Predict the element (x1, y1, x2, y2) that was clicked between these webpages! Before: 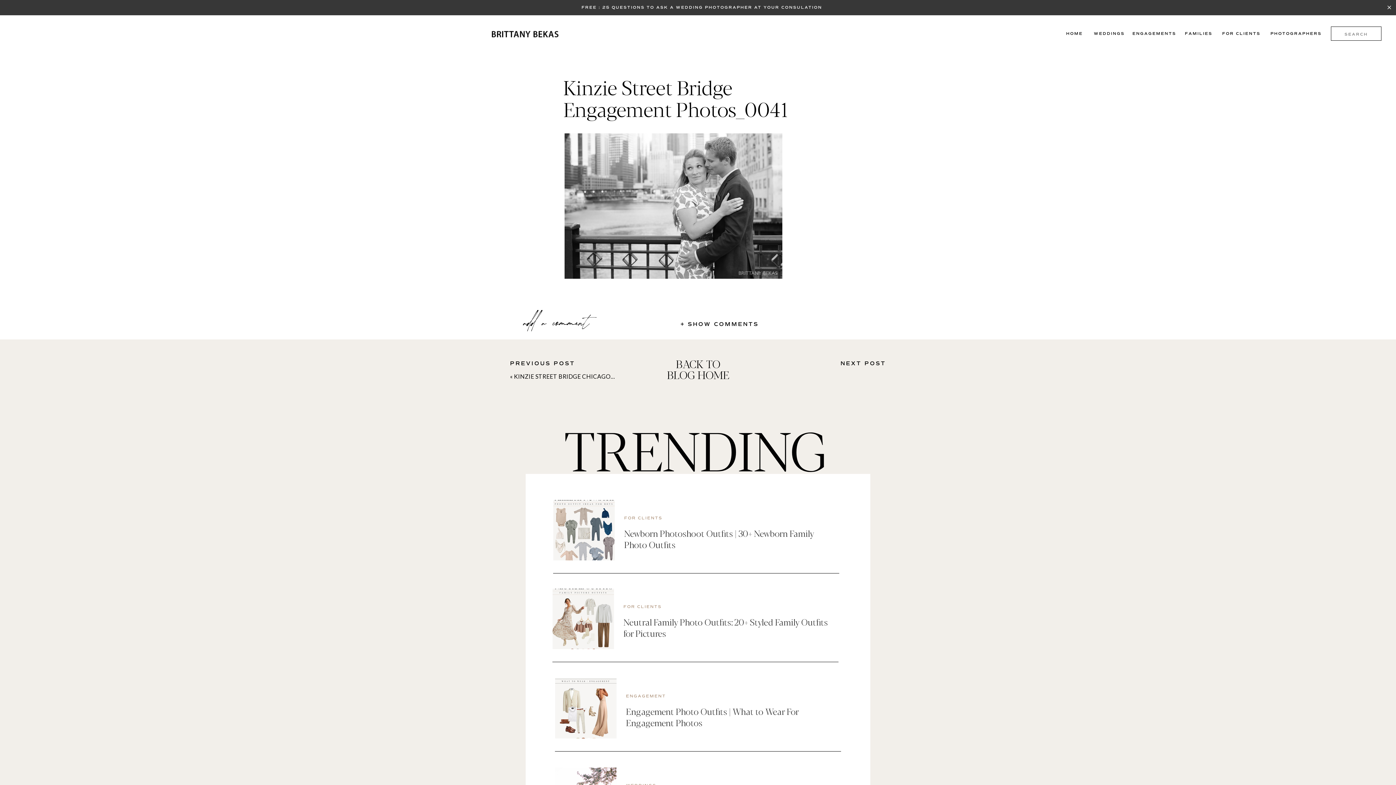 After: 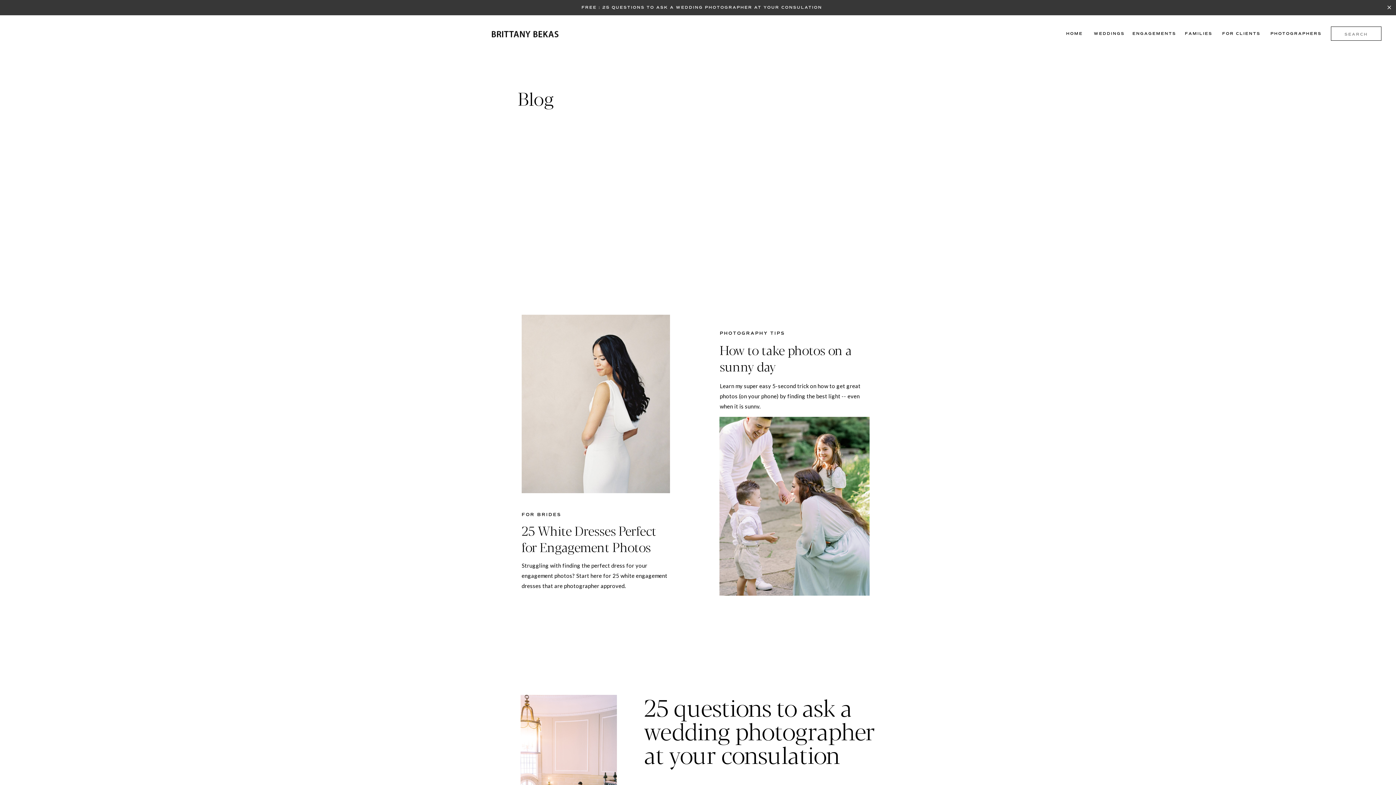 Action: bbox: (662, 358, 733, 382) label: BACK TO BLOG HOME